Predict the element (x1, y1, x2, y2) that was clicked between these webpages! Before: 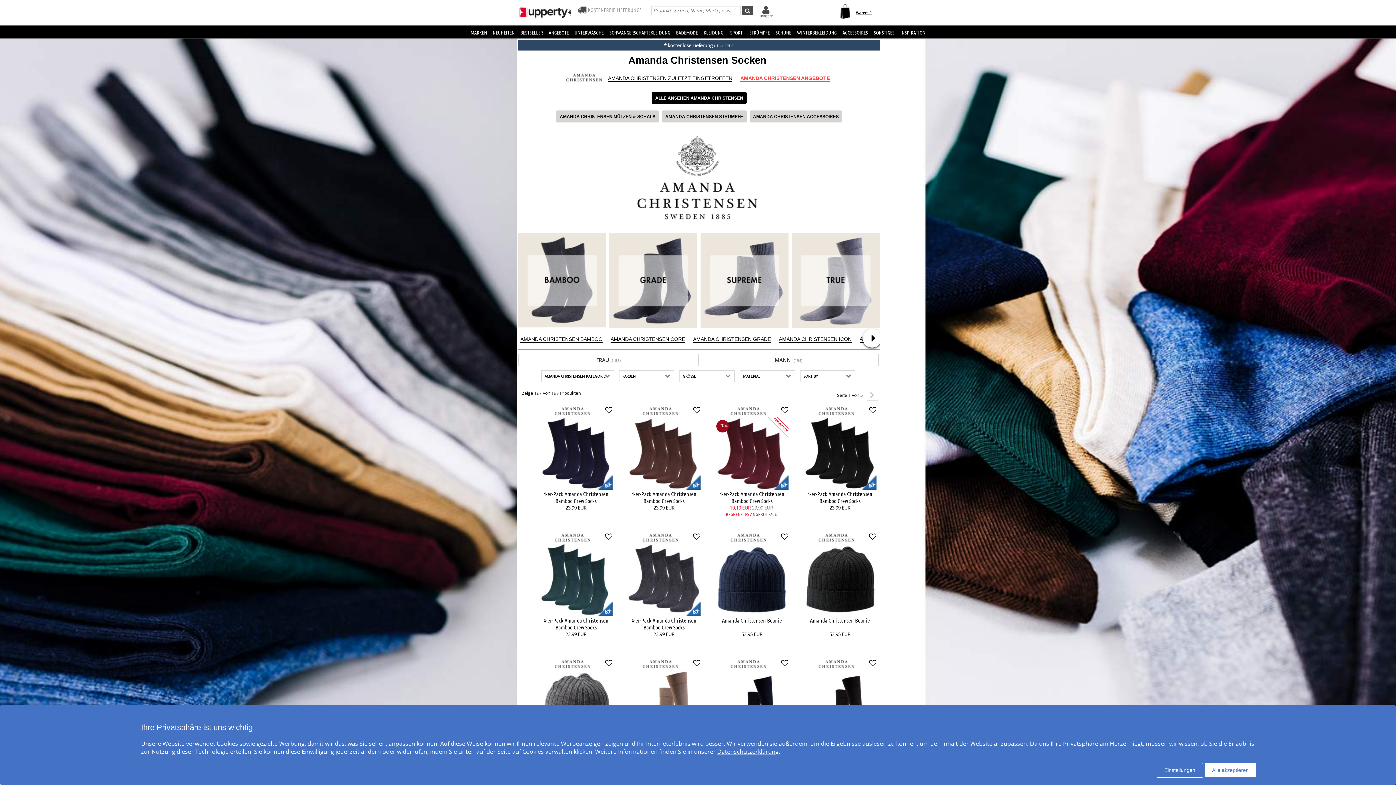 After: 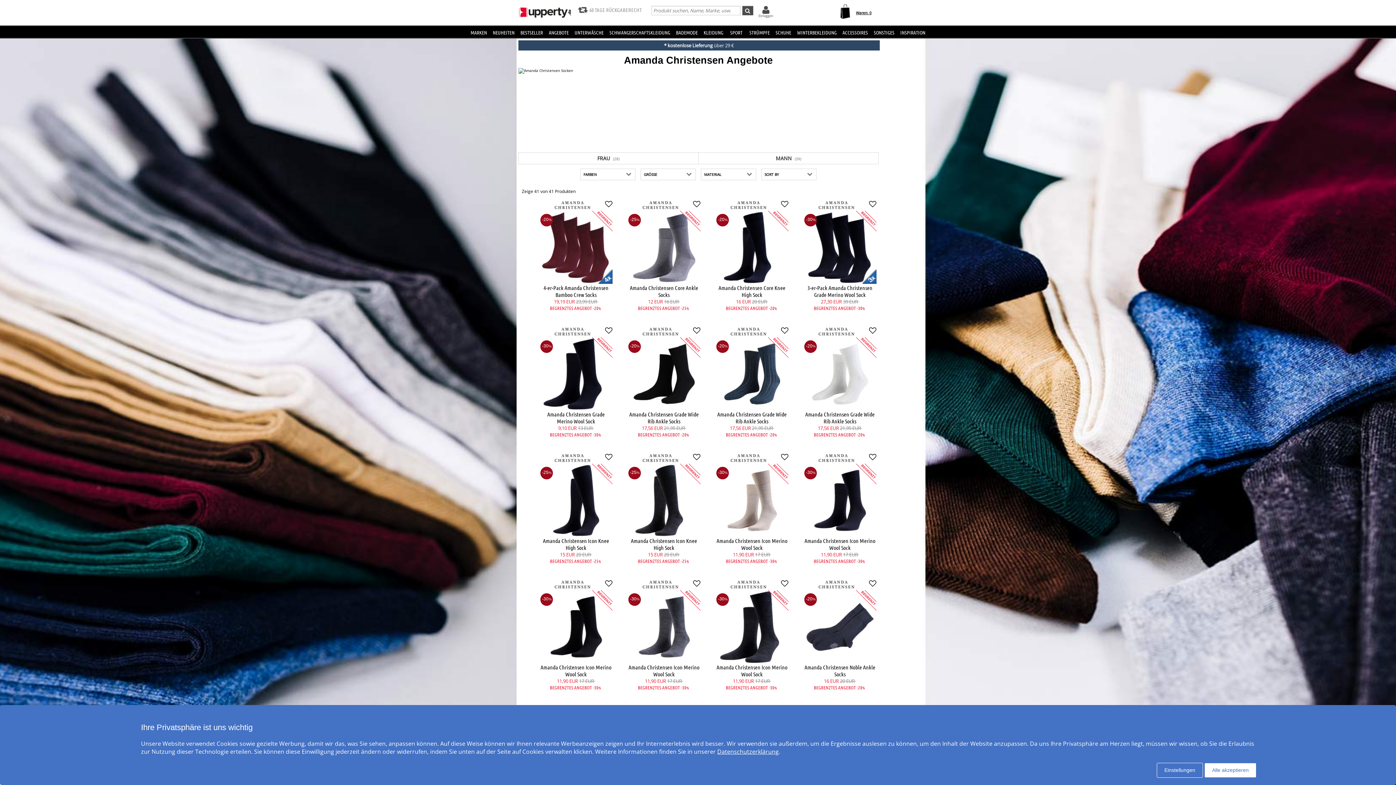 Action: bbox: (738, 71, 832, 84) label: AMANDA CHRISTENSEN ANGEBOTE